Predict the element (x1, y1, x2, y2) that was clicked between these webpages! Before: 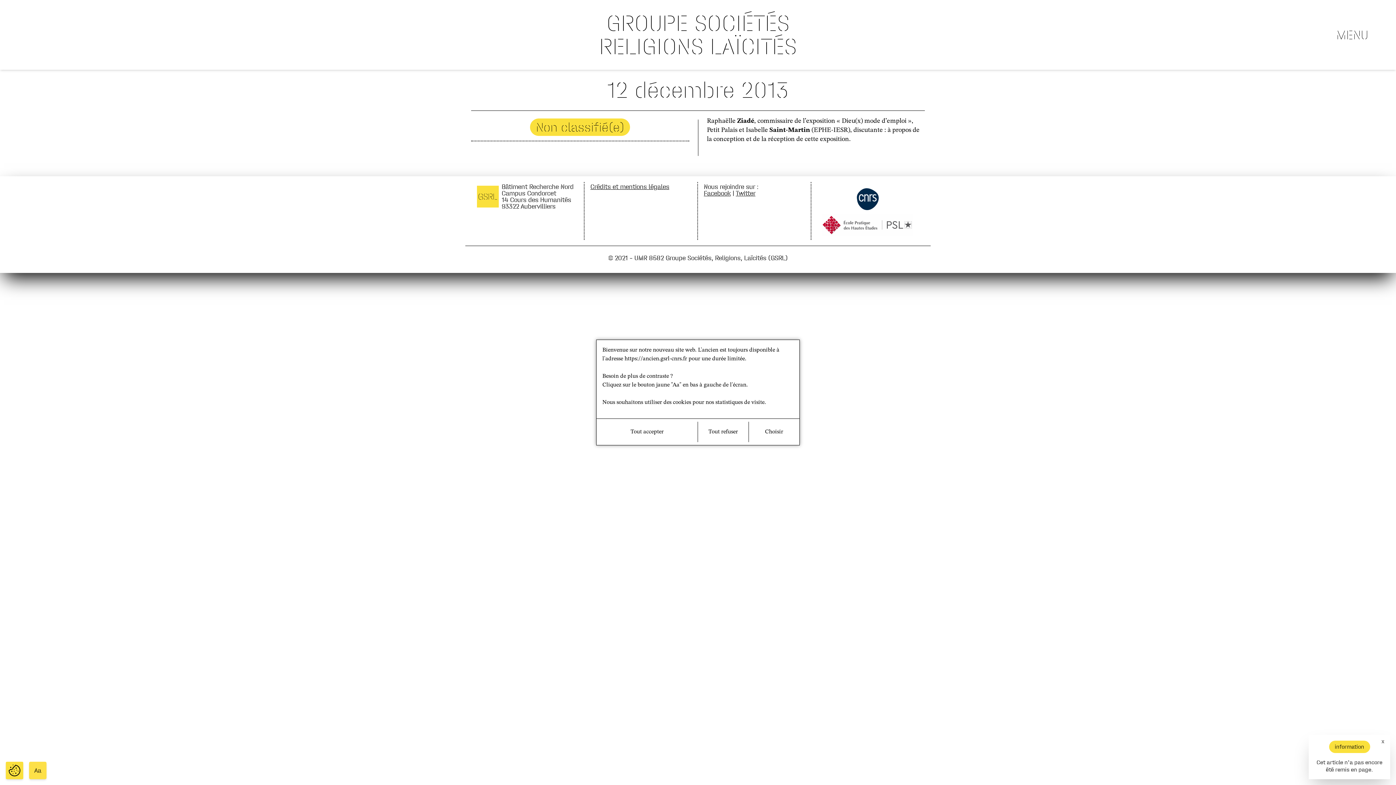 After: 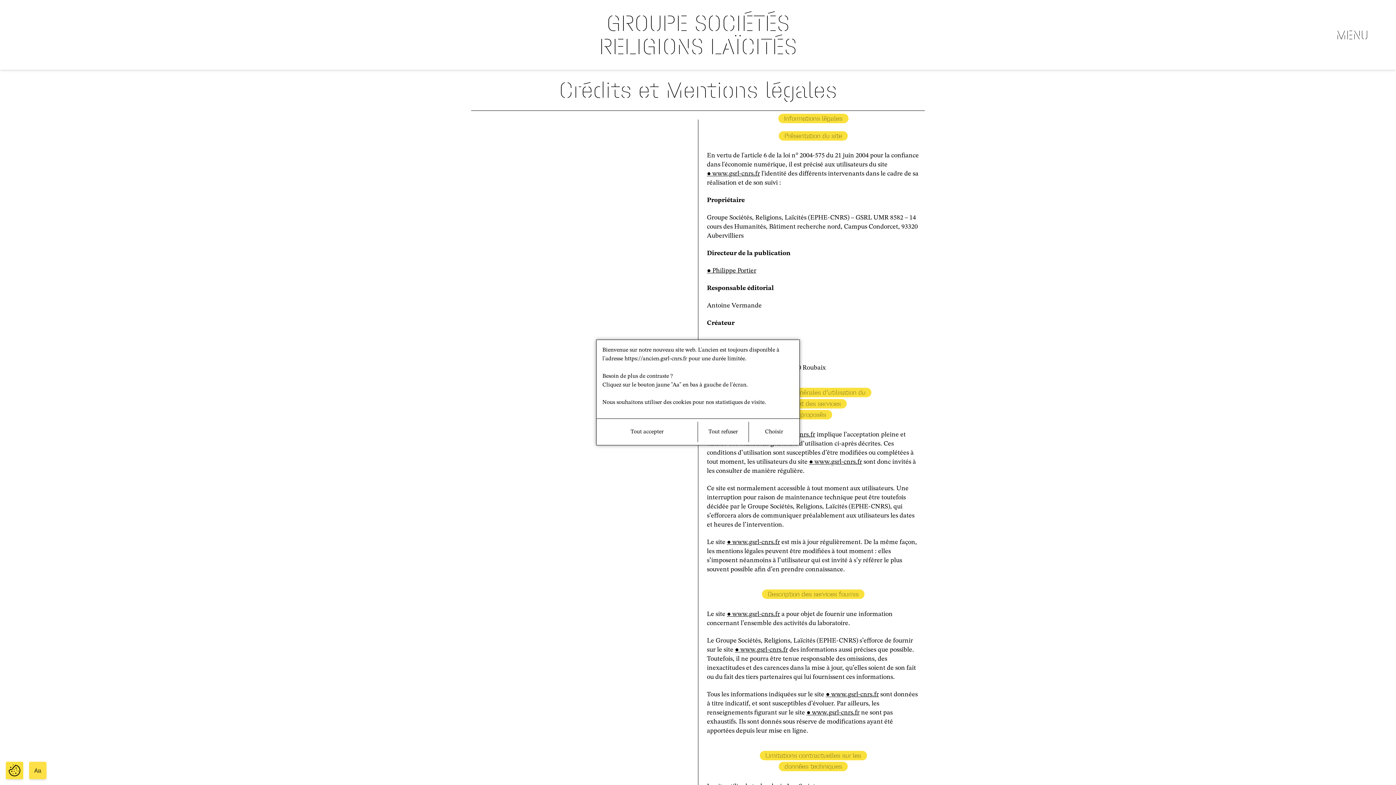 Action: bbox: (590, 182, 669, 190) label: Crédits et mentions légales